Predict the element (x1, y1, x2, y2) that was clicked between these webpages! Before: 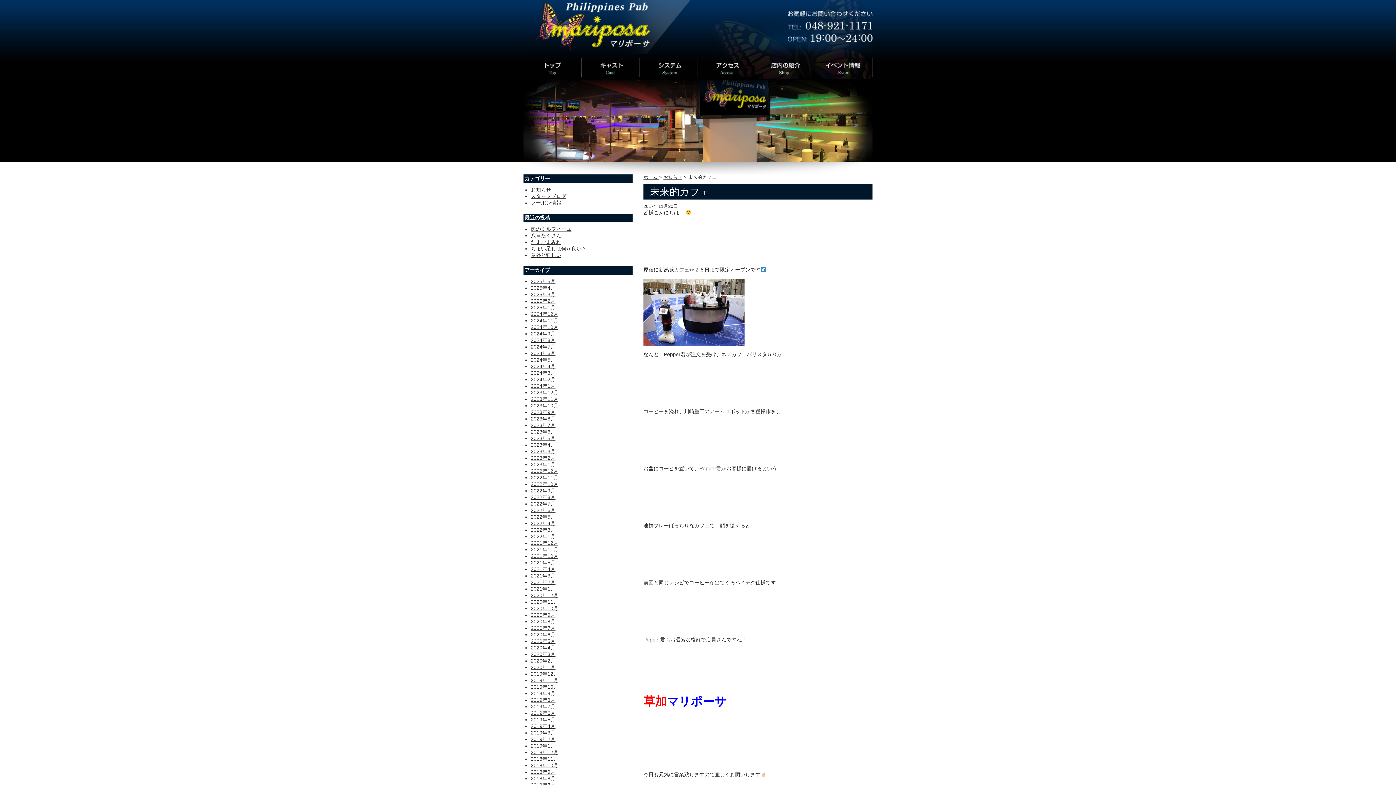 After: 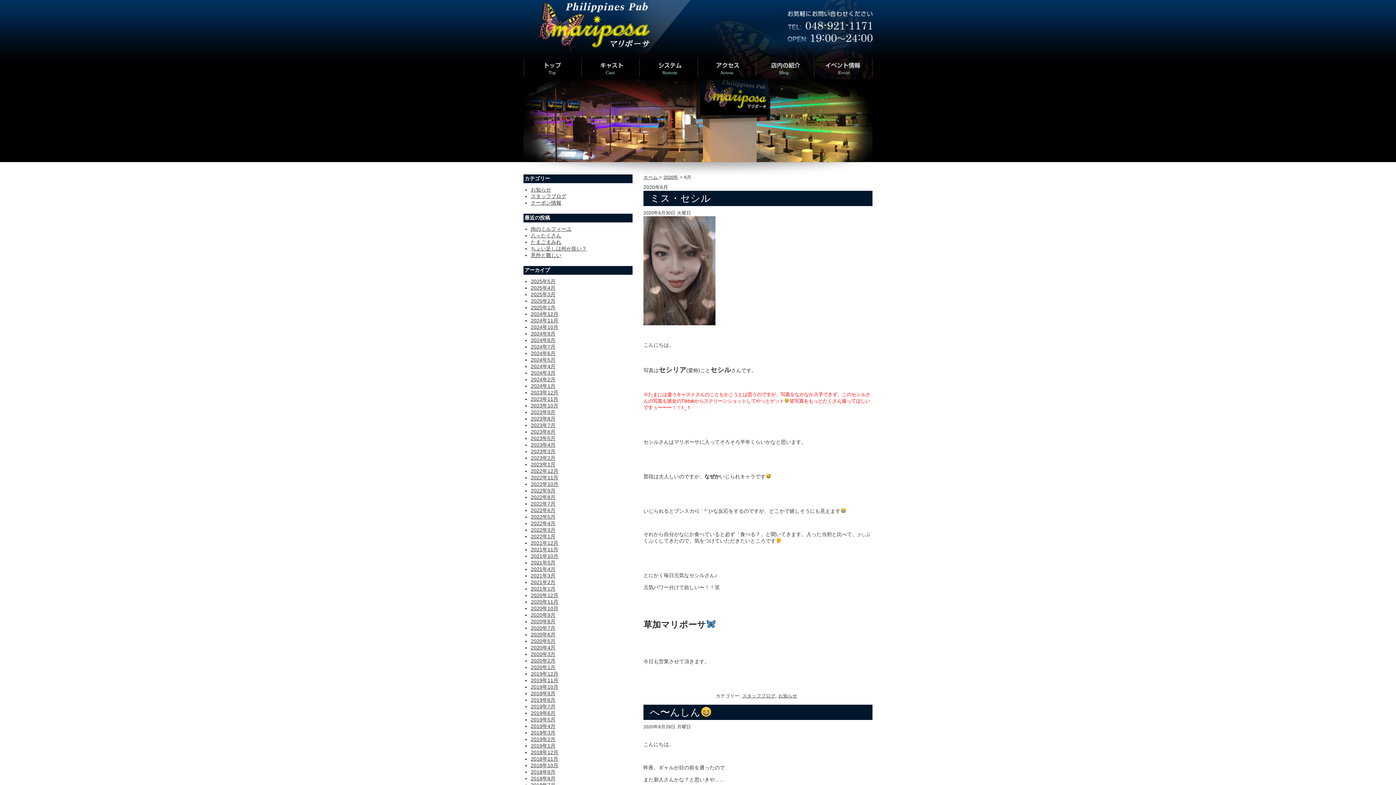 Action: label: 2020年6月 bbox: (530, 632, 555, 637)